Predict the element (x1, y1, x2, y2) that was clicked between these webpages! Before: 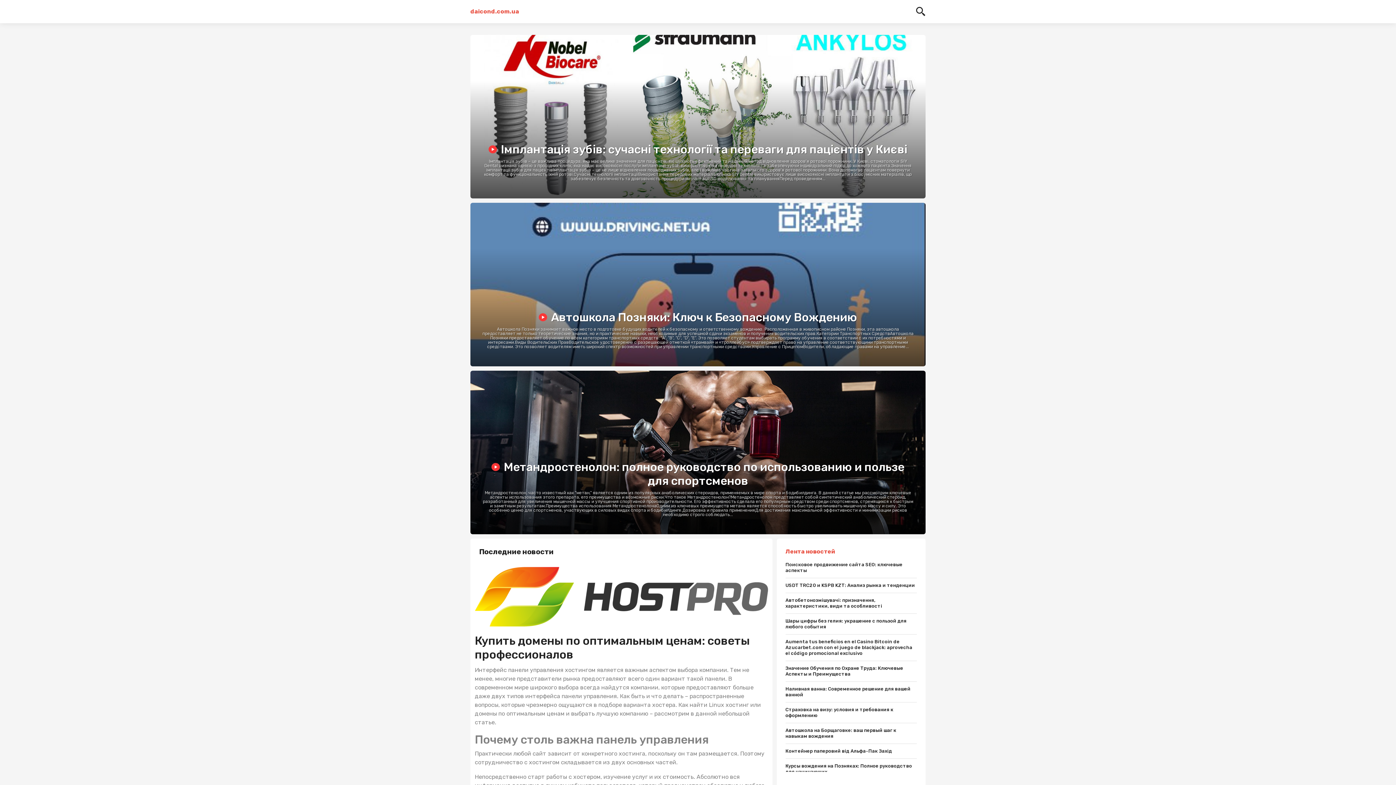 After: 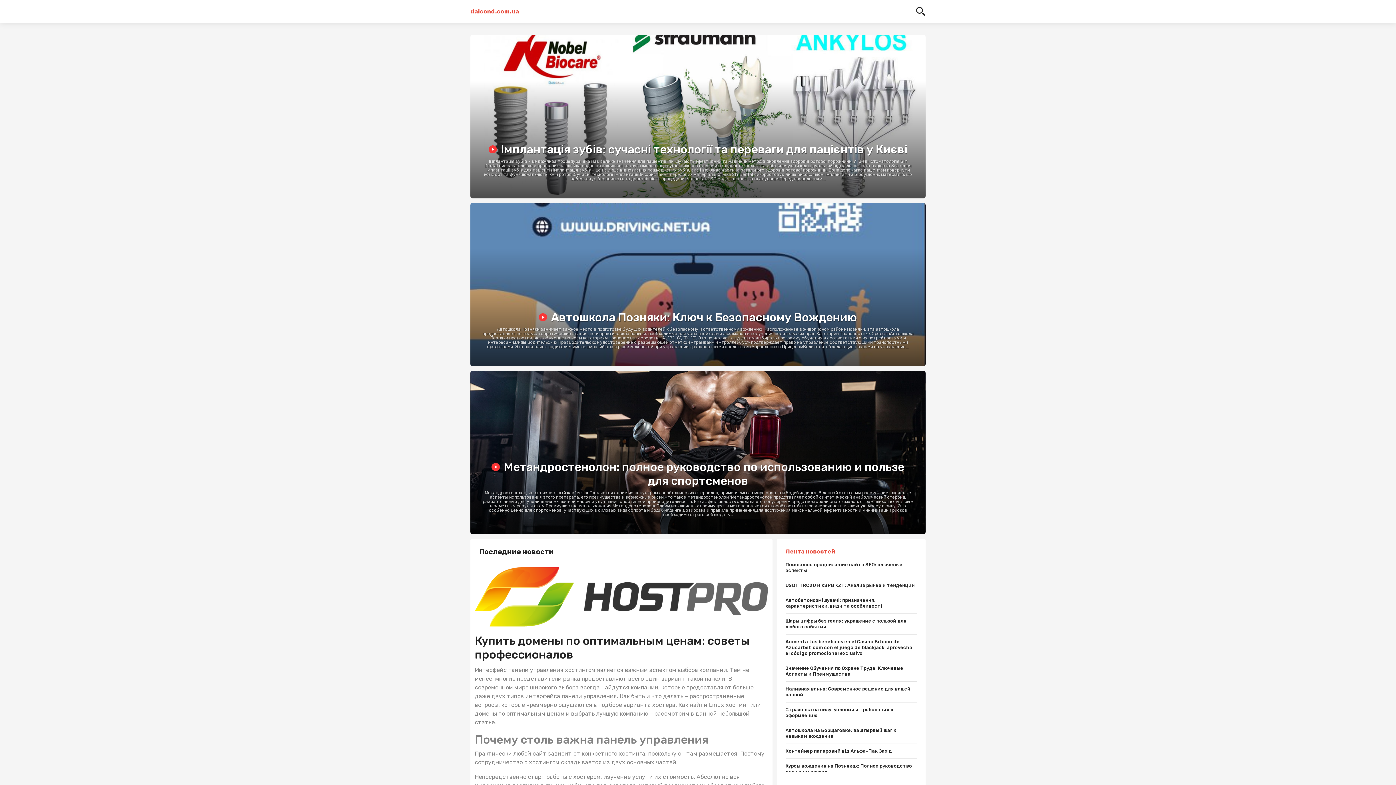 Action: bbox: (474, 710, 564, 717) label: домены по оптимальным ценам